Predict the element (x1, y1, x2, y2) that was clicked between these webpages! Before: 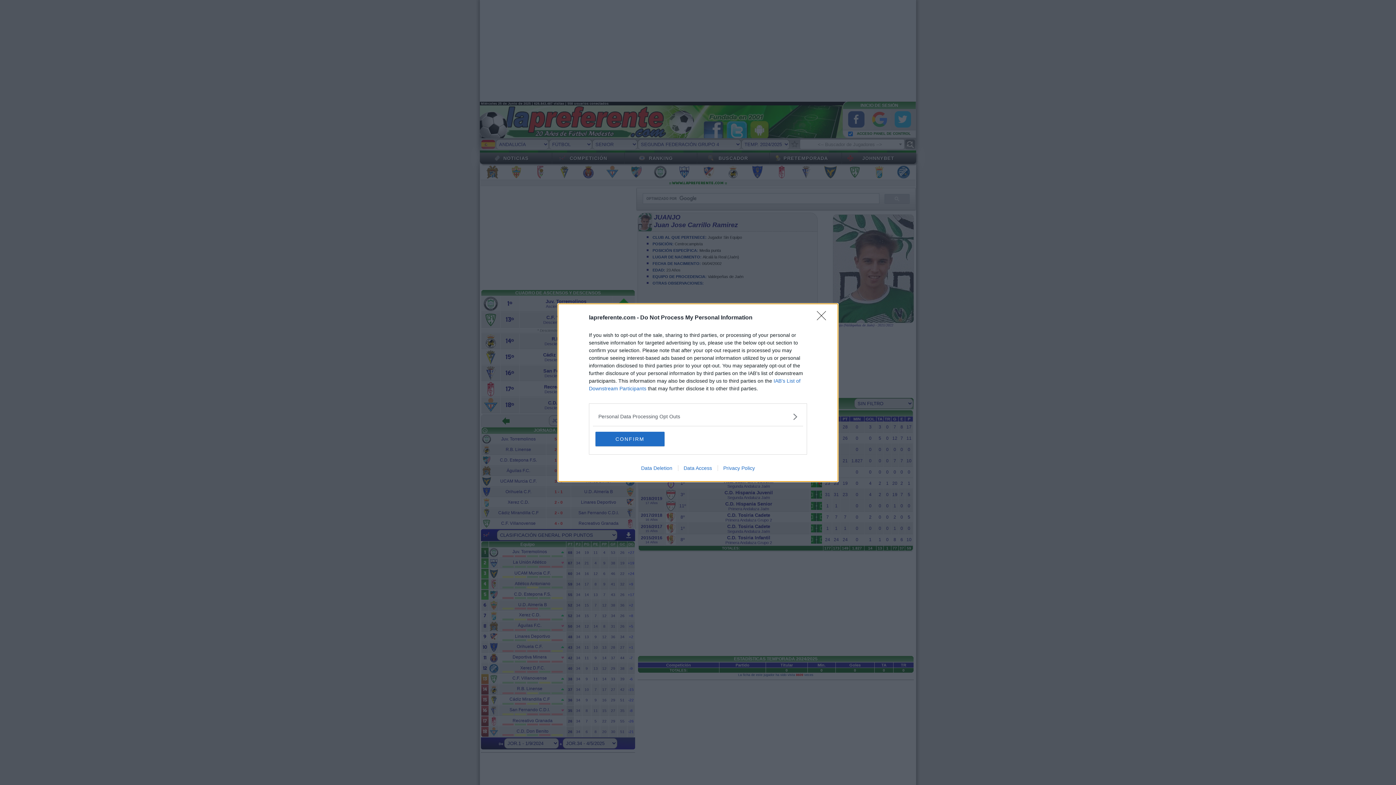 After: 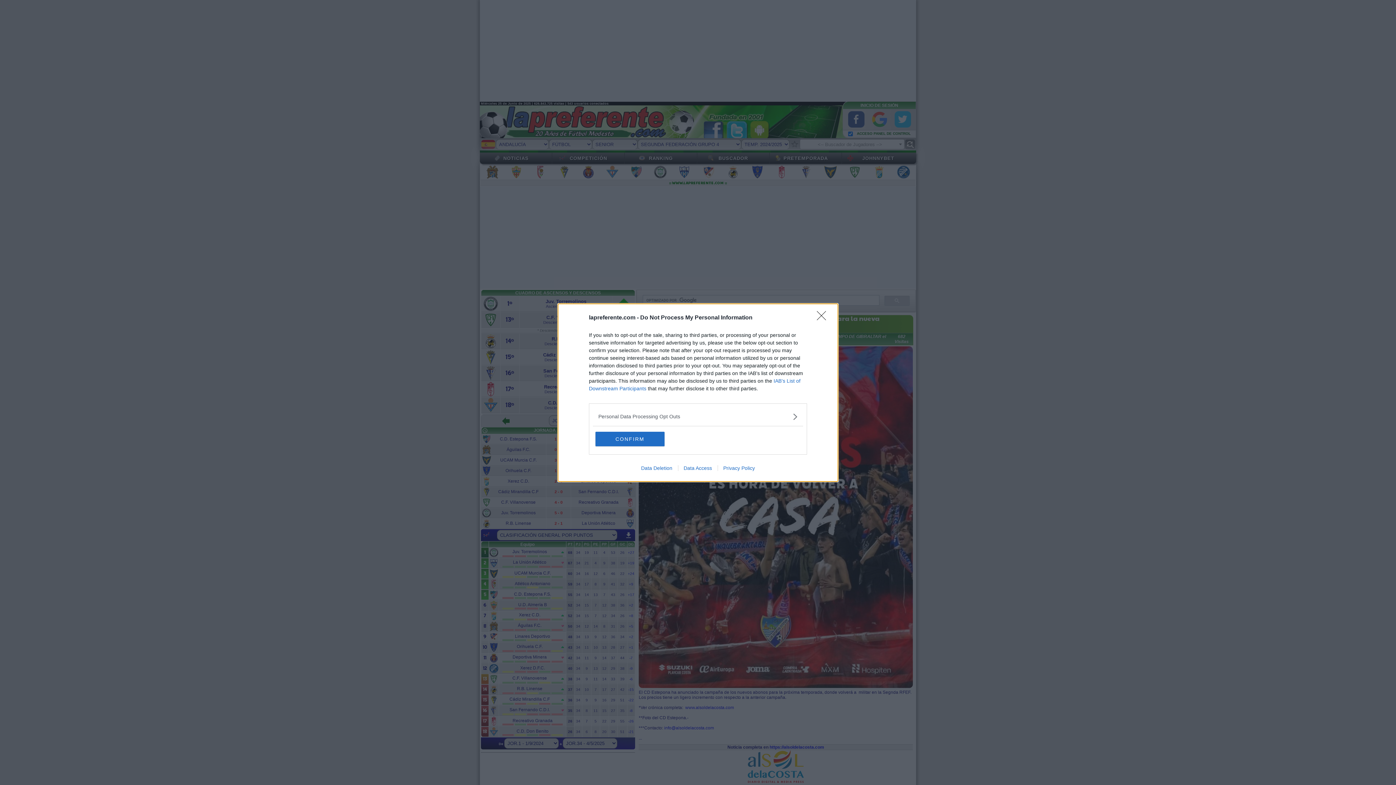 Action: bbox: (678, 465, 717, 471) label: Data Access